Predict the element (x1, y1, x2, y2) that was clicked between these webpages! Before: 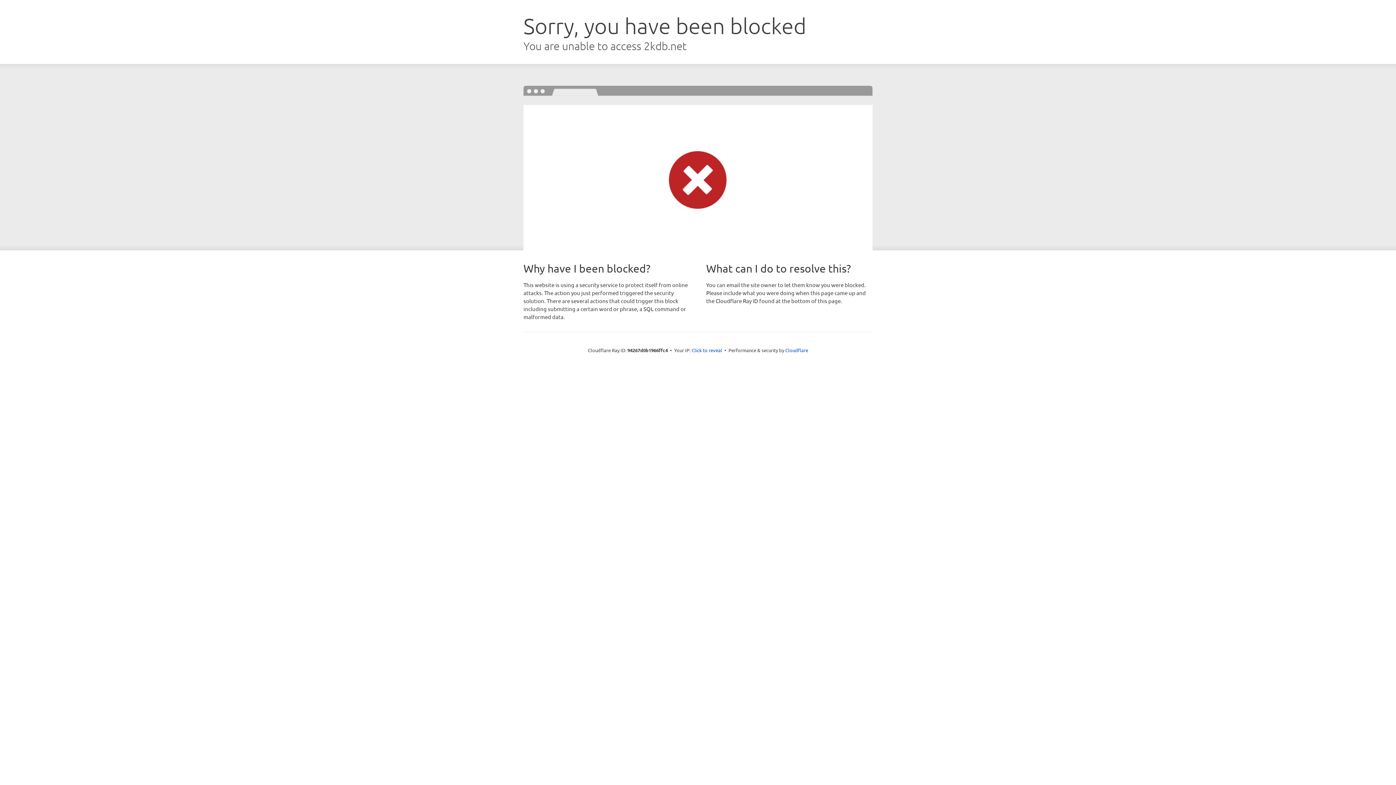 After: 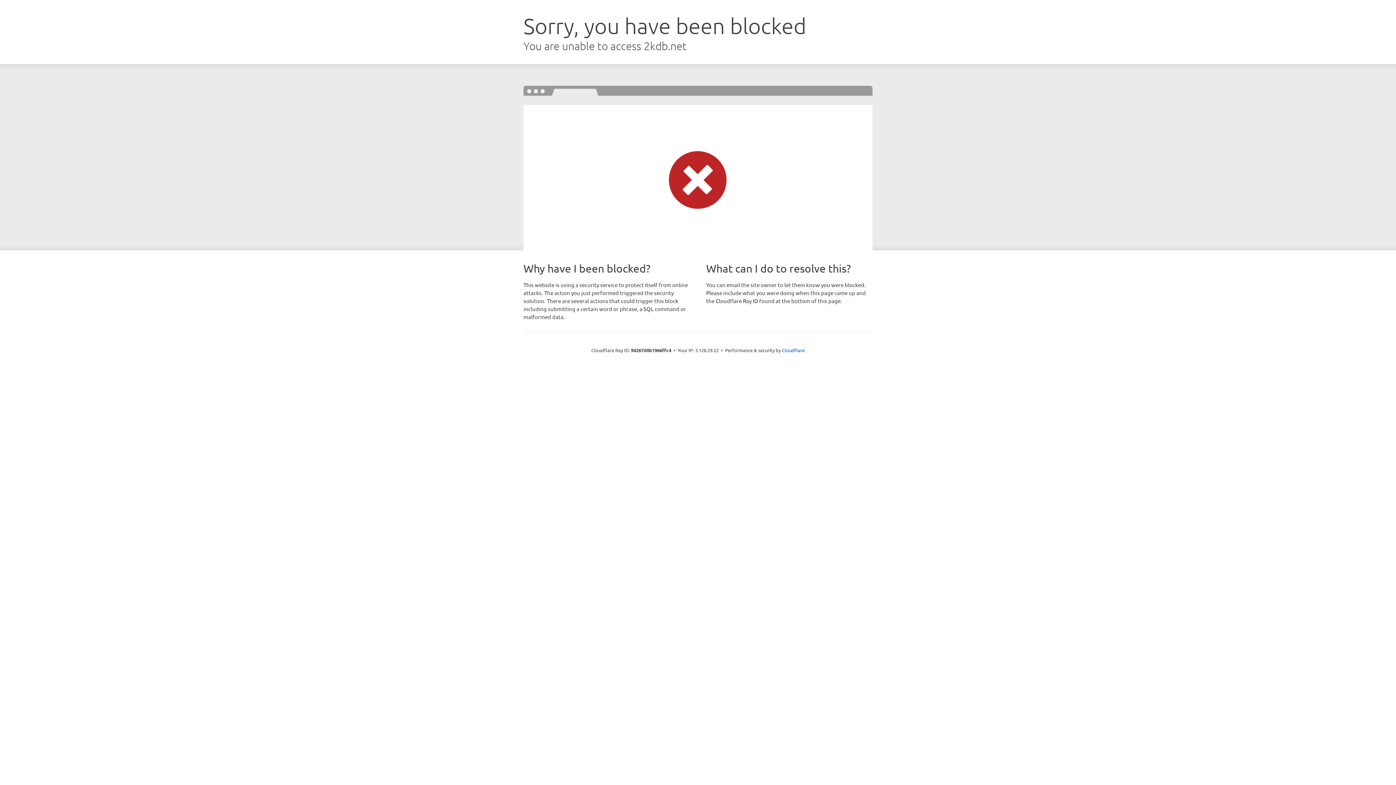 Action: label: Click to reveal bbox: (691, 346, 722, 353)